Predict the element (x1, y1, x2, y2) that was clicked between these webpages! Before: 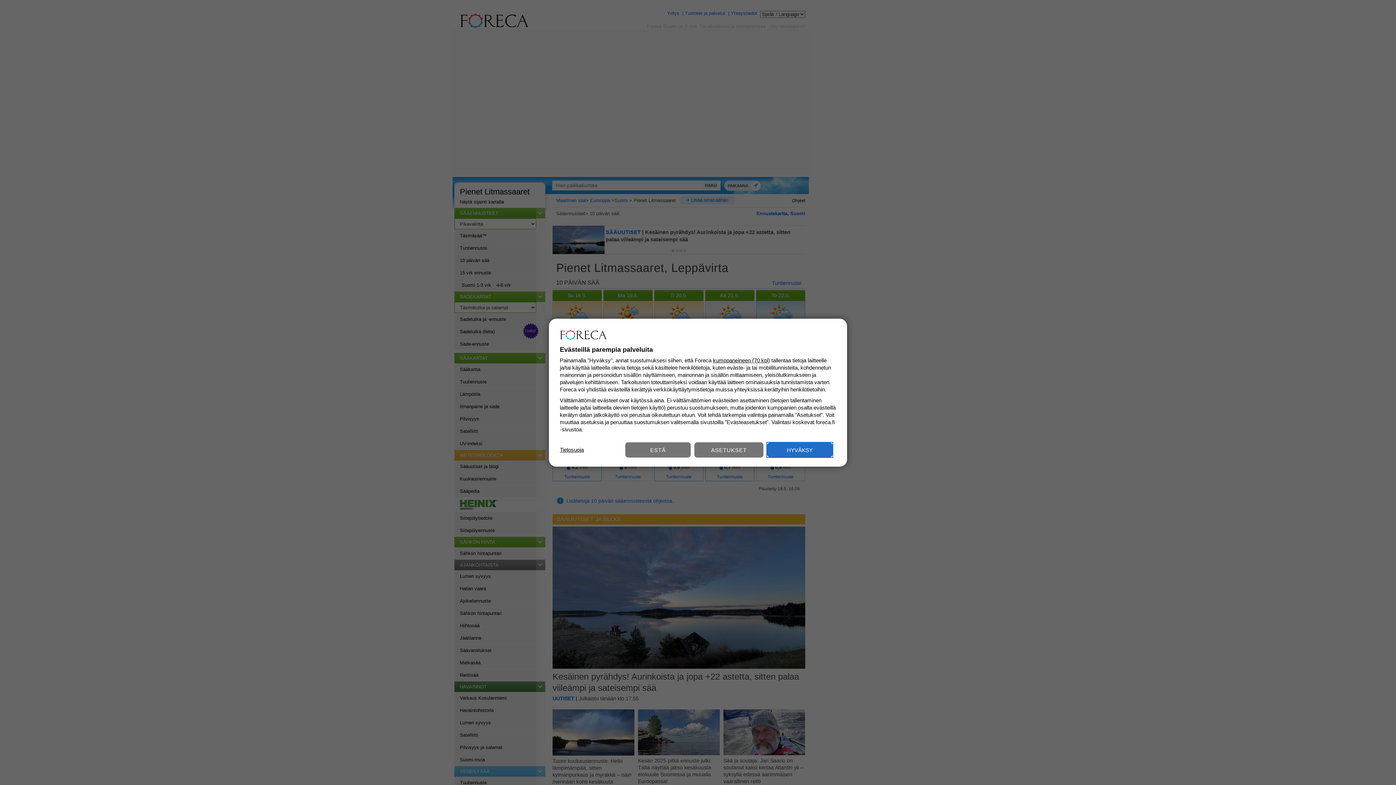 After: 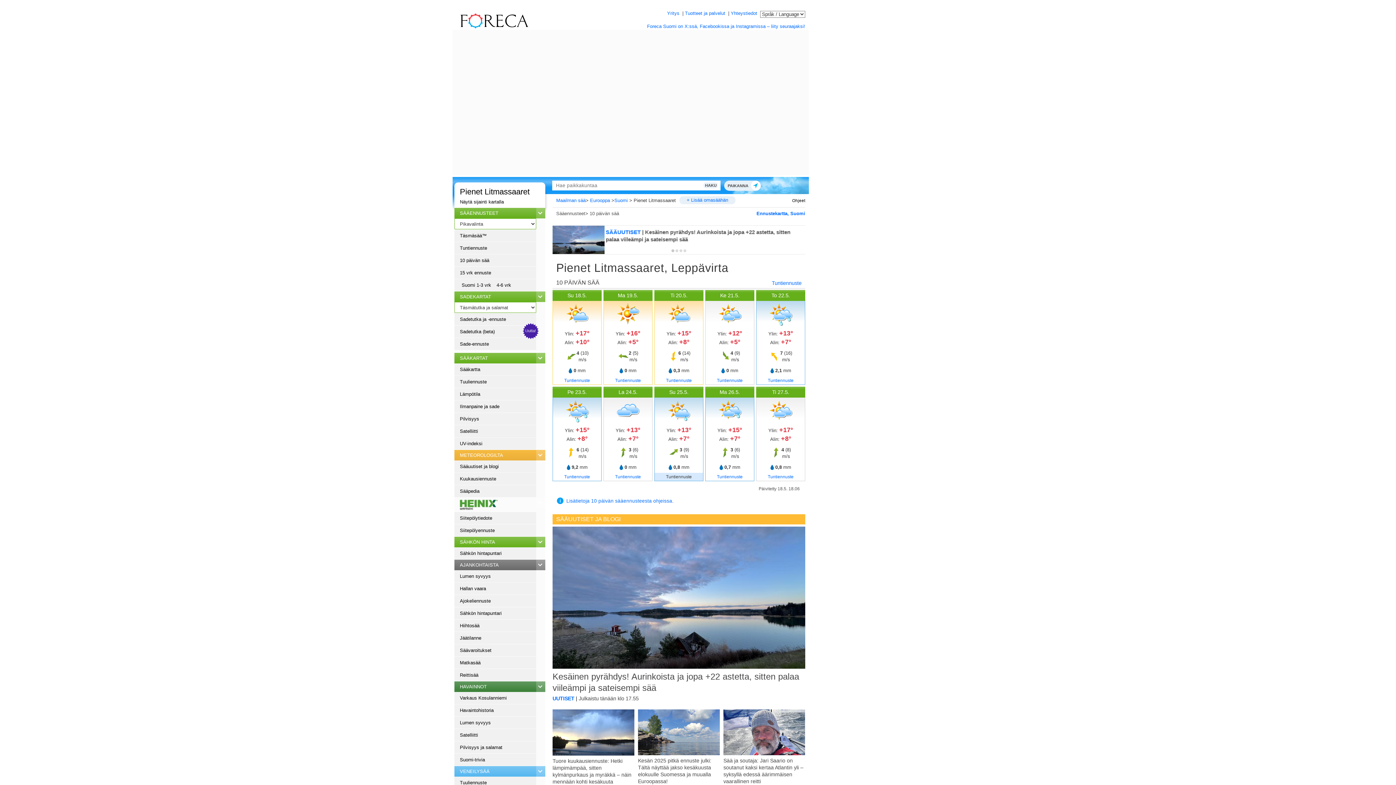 Action: label: ESTÄ bbox: (625, 442, 690, 457)